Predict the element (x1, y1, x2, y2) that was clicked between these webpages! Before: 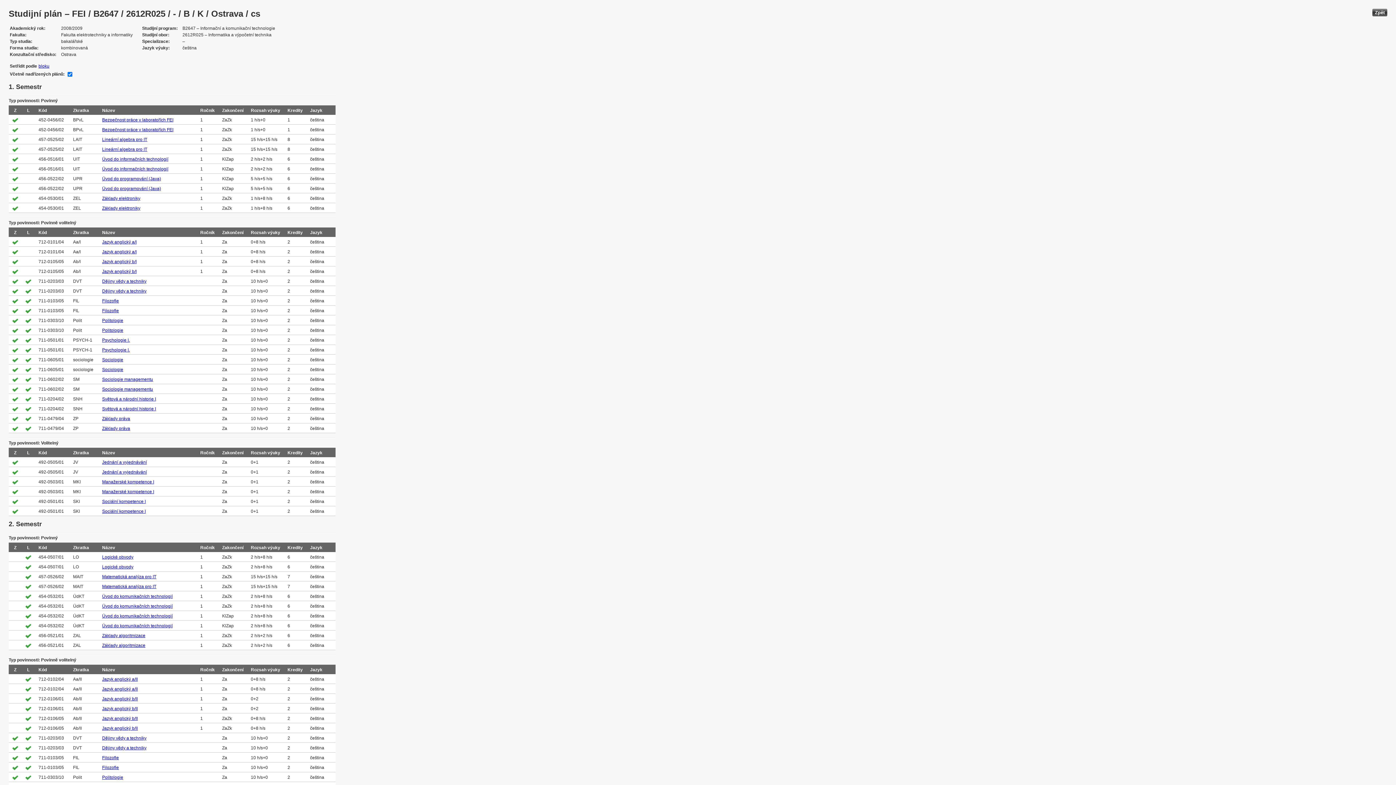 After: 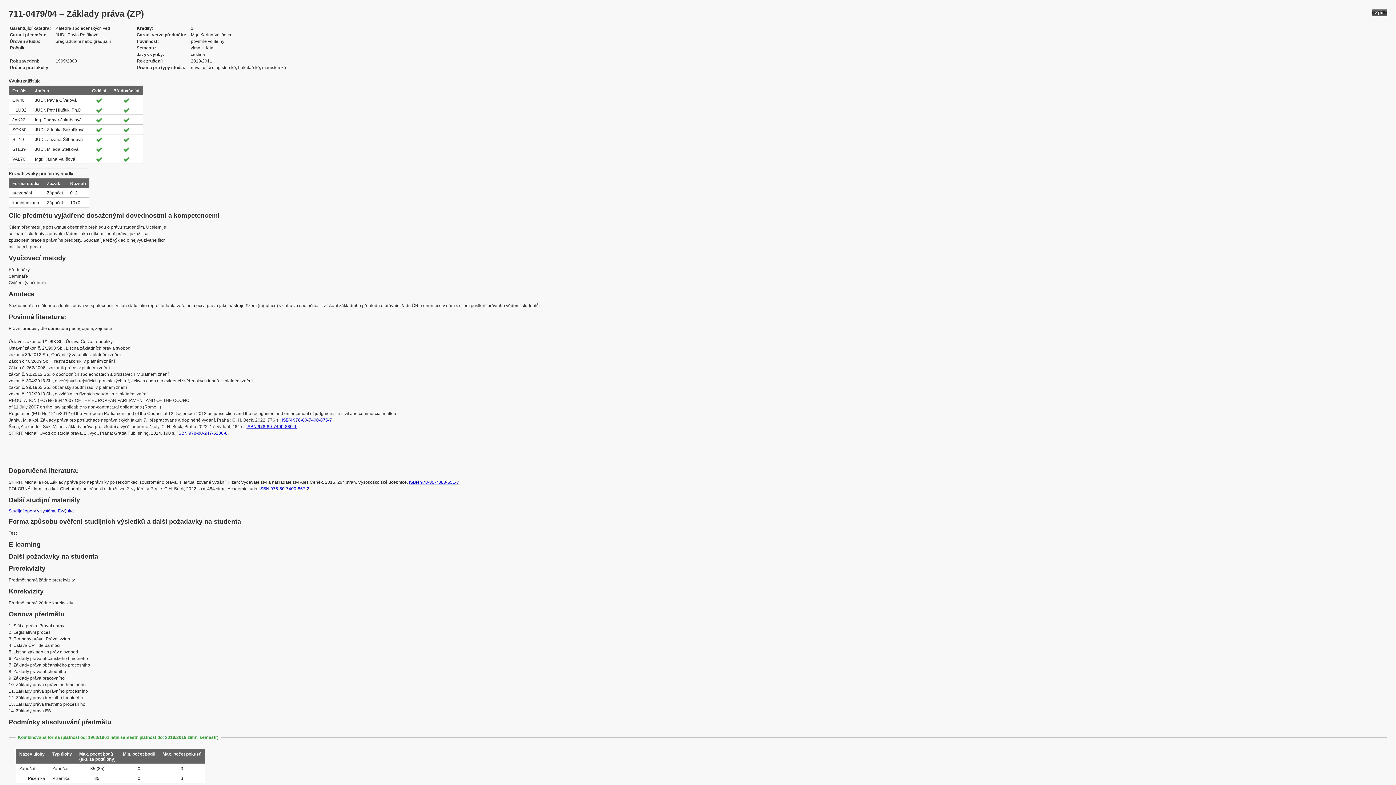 Action: bbox: (102, 416, 130, 421) label: Základy práva